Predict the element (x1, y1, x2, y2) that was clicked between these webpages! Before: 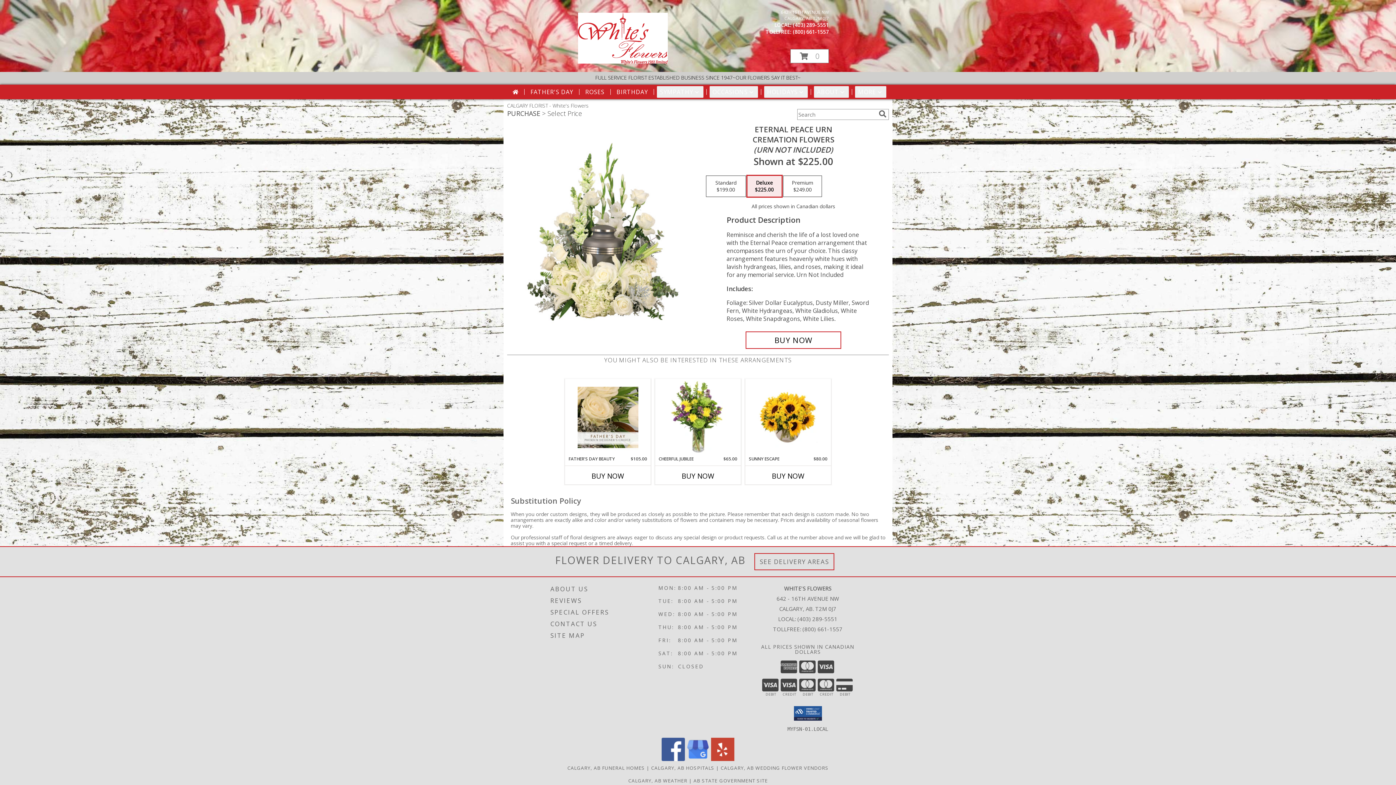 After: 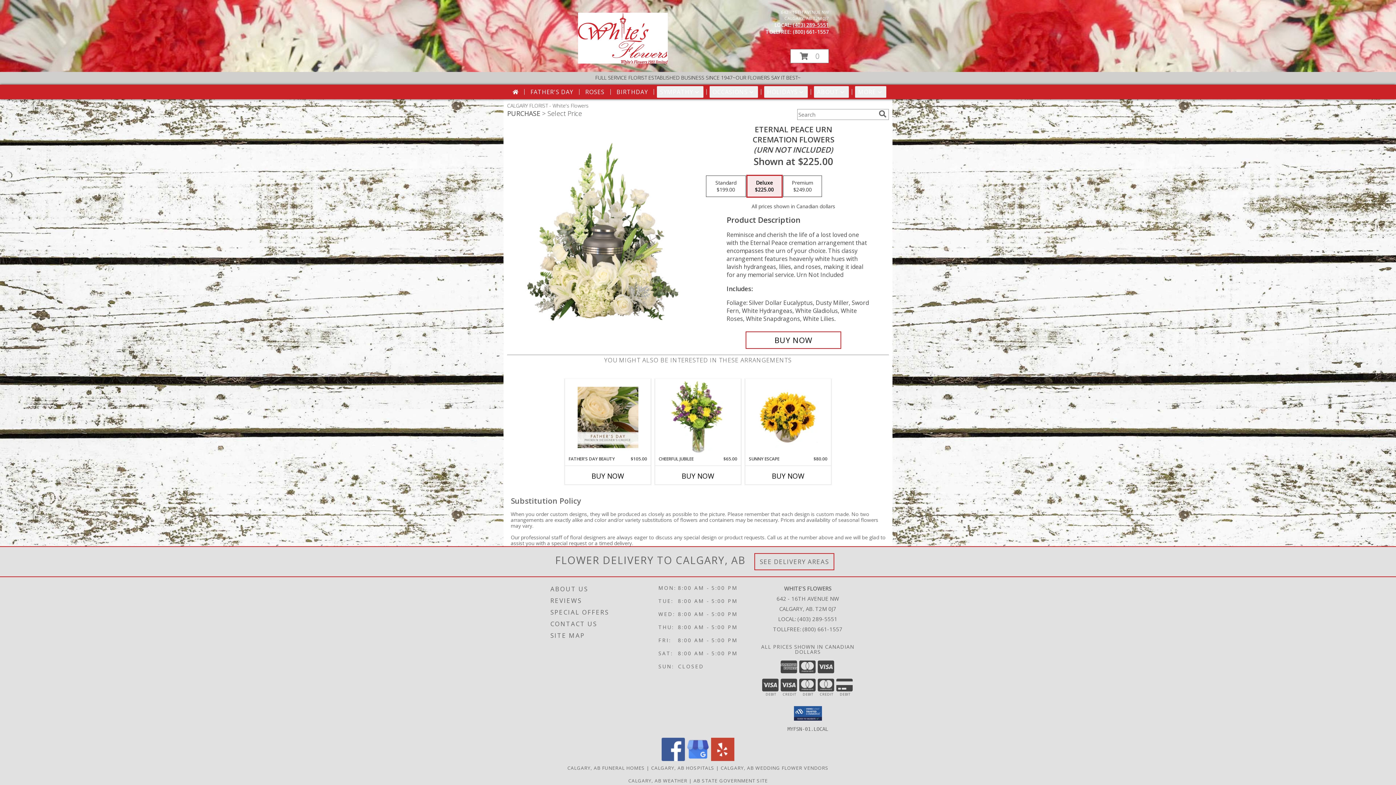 Action: bbox: (793, 21, 829, 28) label: Call local number: +1-403-289-5551